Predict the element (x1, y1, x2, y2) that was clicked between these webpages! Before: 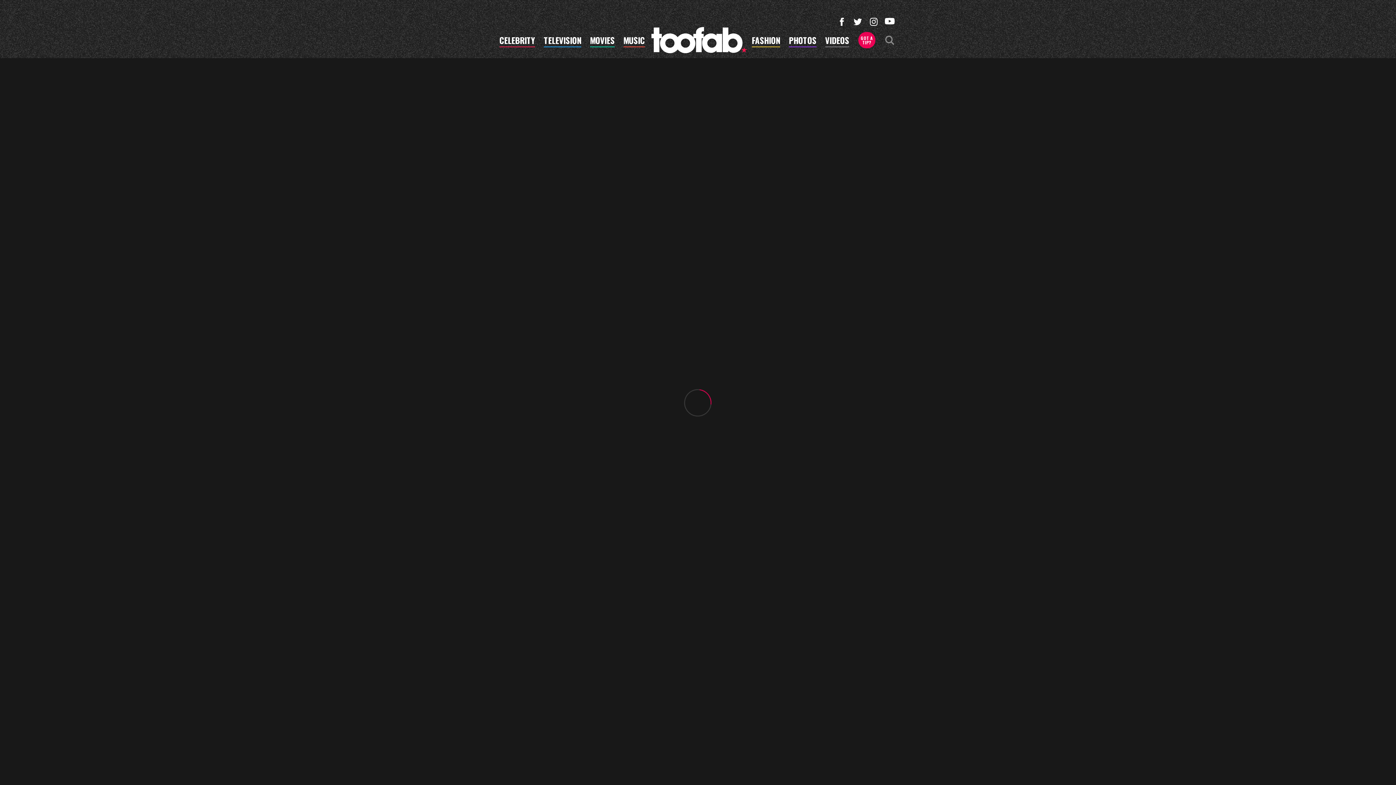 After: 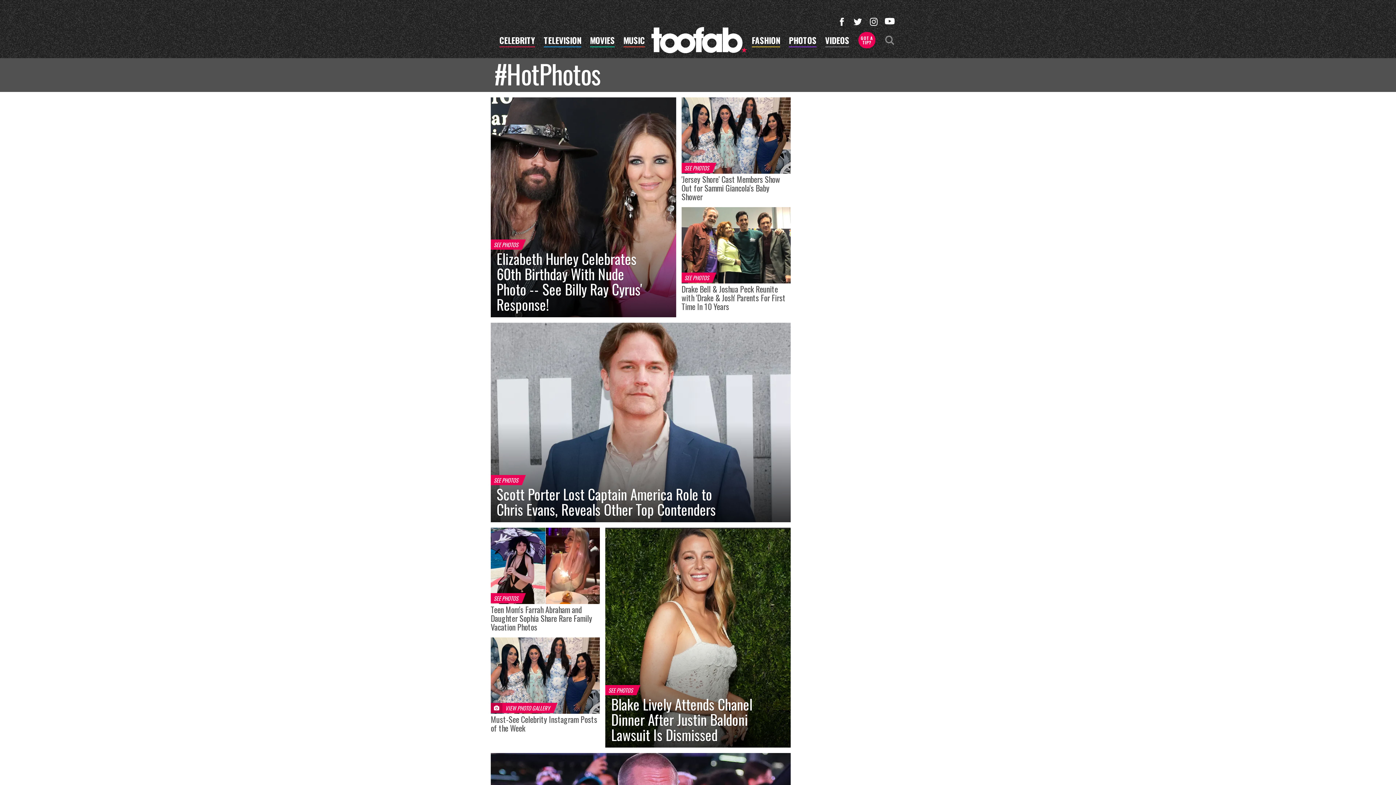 Action: label: PHOTOS bbox: (789, 36, 816, 47)